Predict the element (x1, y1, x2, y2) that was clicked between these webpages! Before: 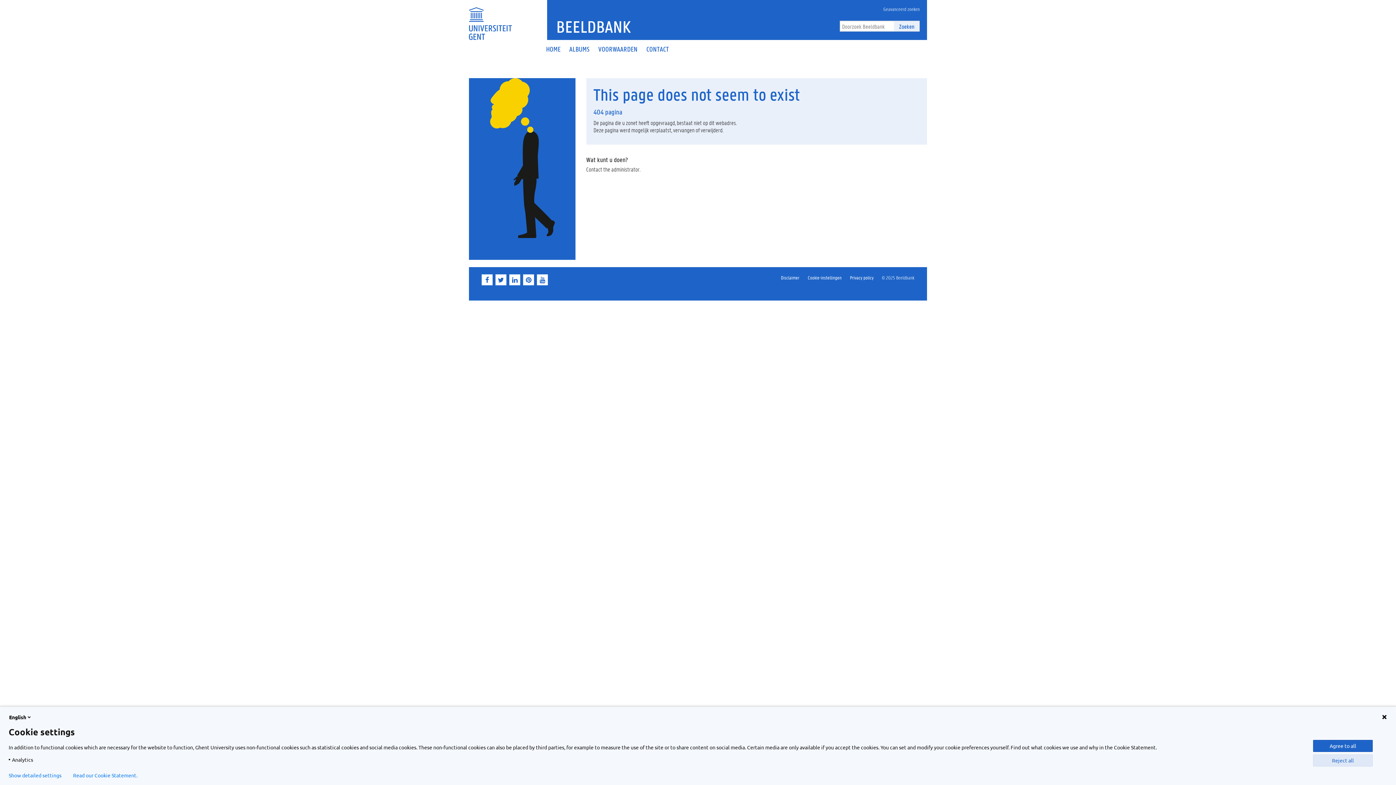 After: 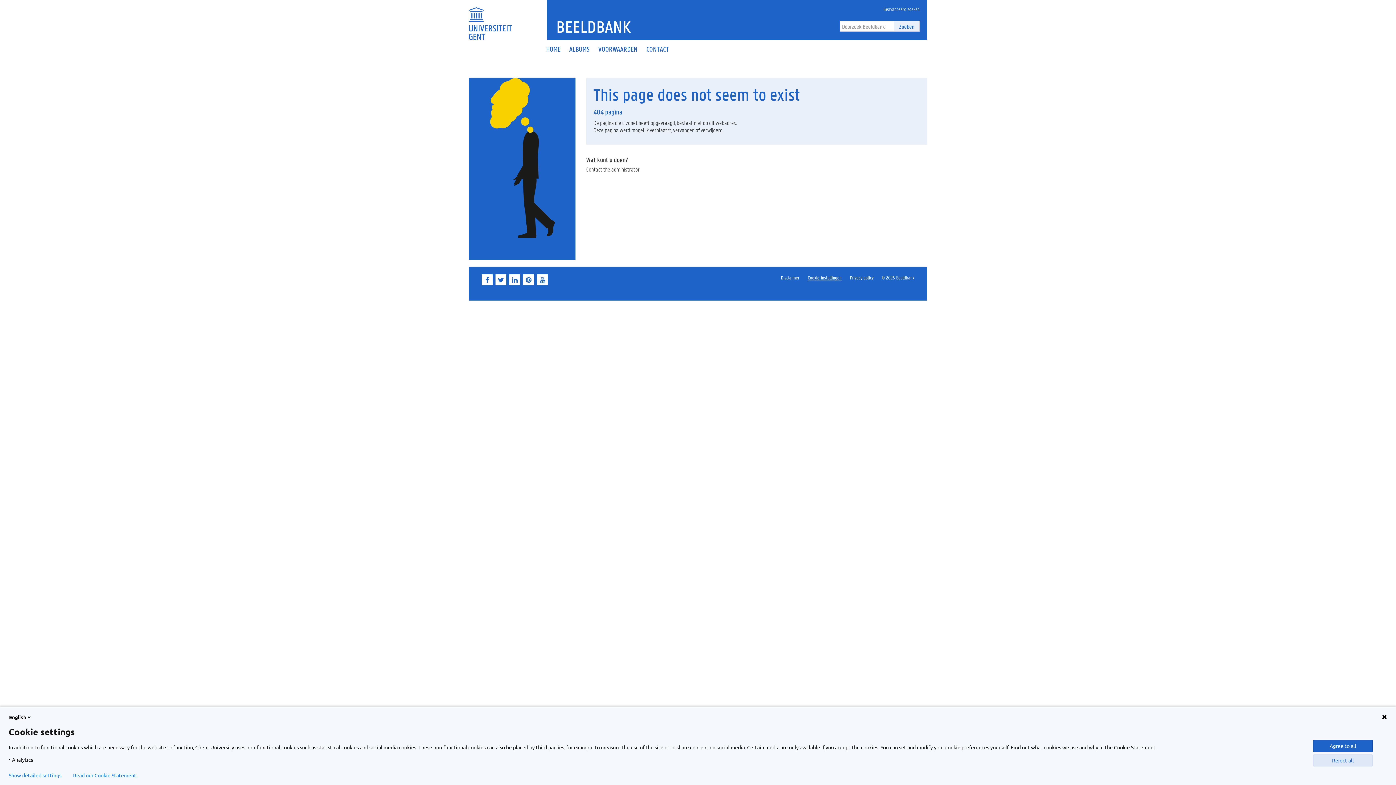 Action: bbox: (808, 274, 841, 281) label: Cookie-instellingen